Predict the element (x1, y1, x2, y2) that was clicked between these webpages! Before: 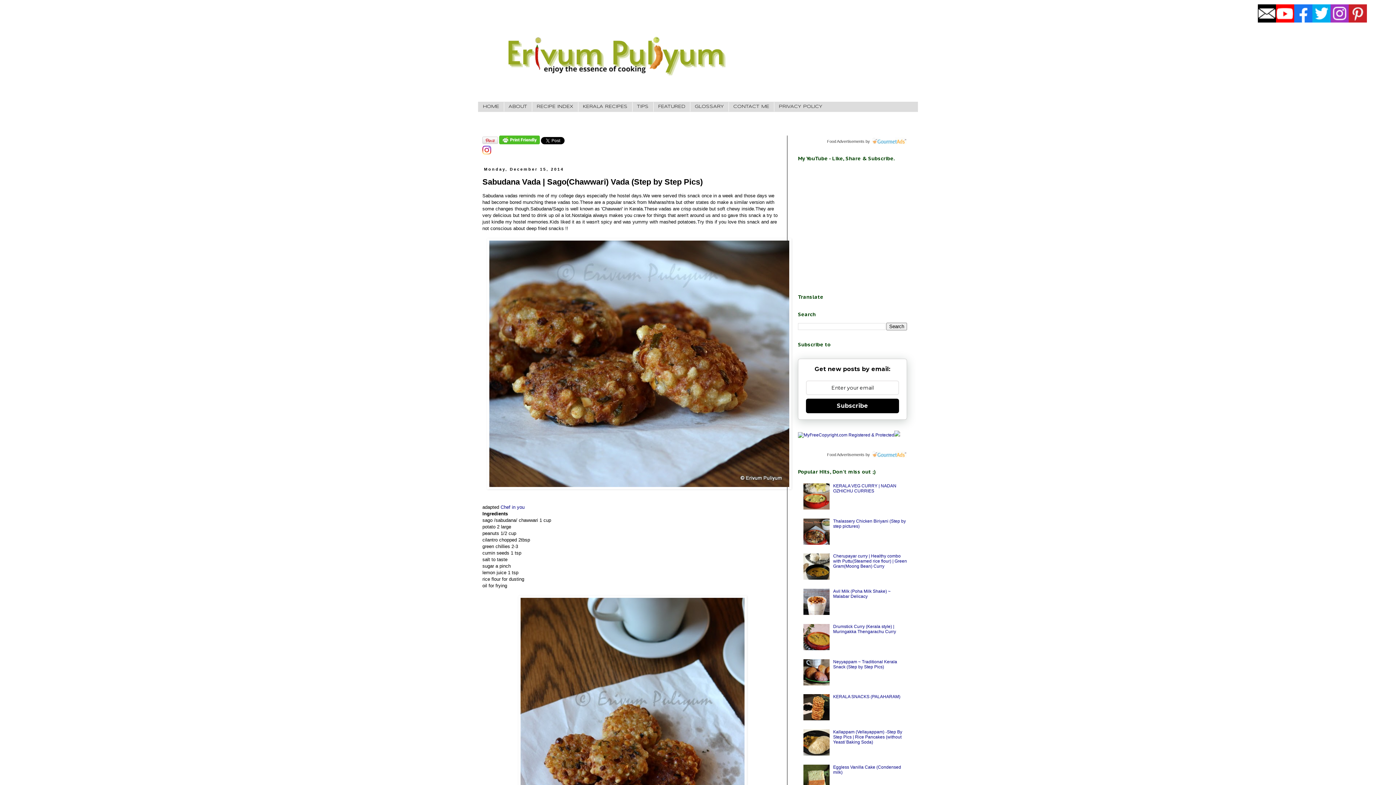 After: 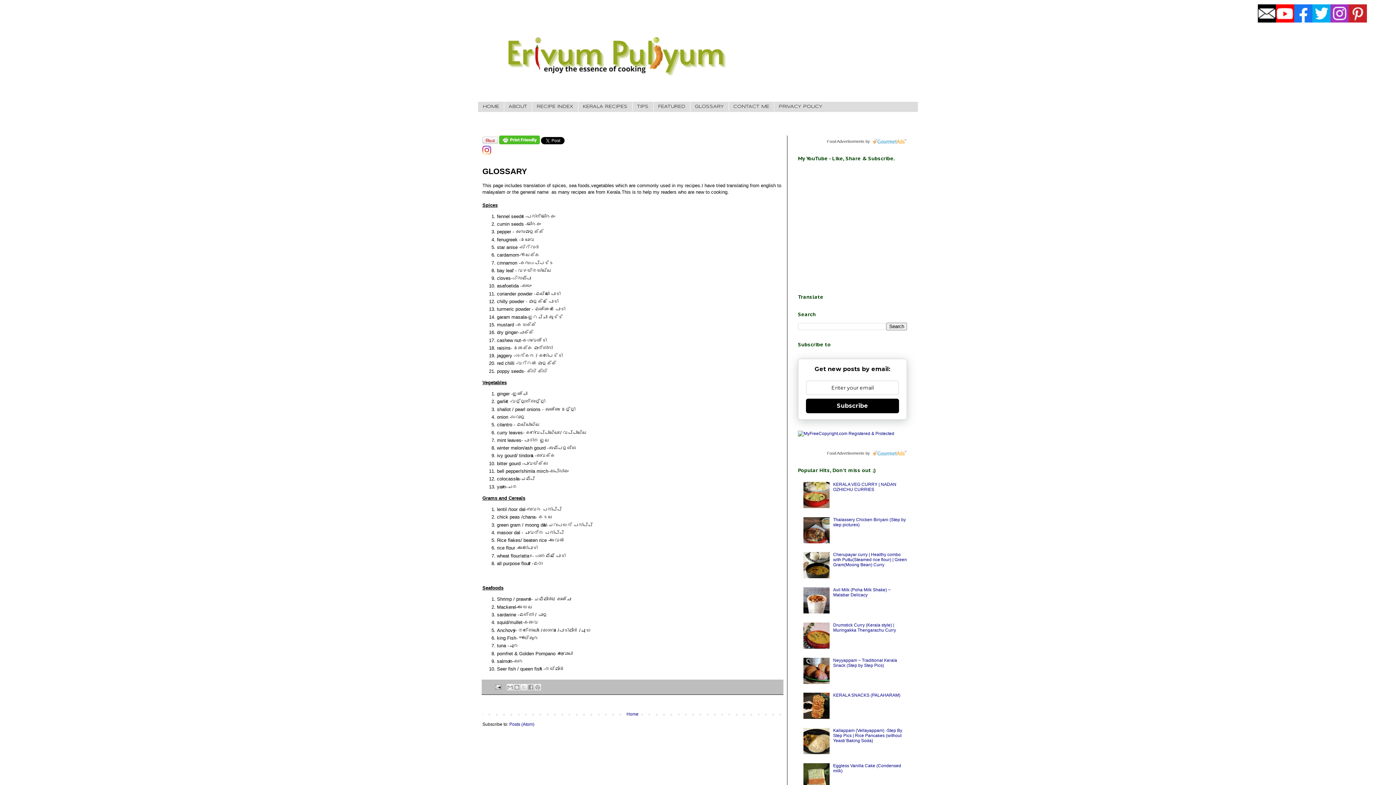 Action: bbox: (690, 102, 728, 111) label: GLOSSARY